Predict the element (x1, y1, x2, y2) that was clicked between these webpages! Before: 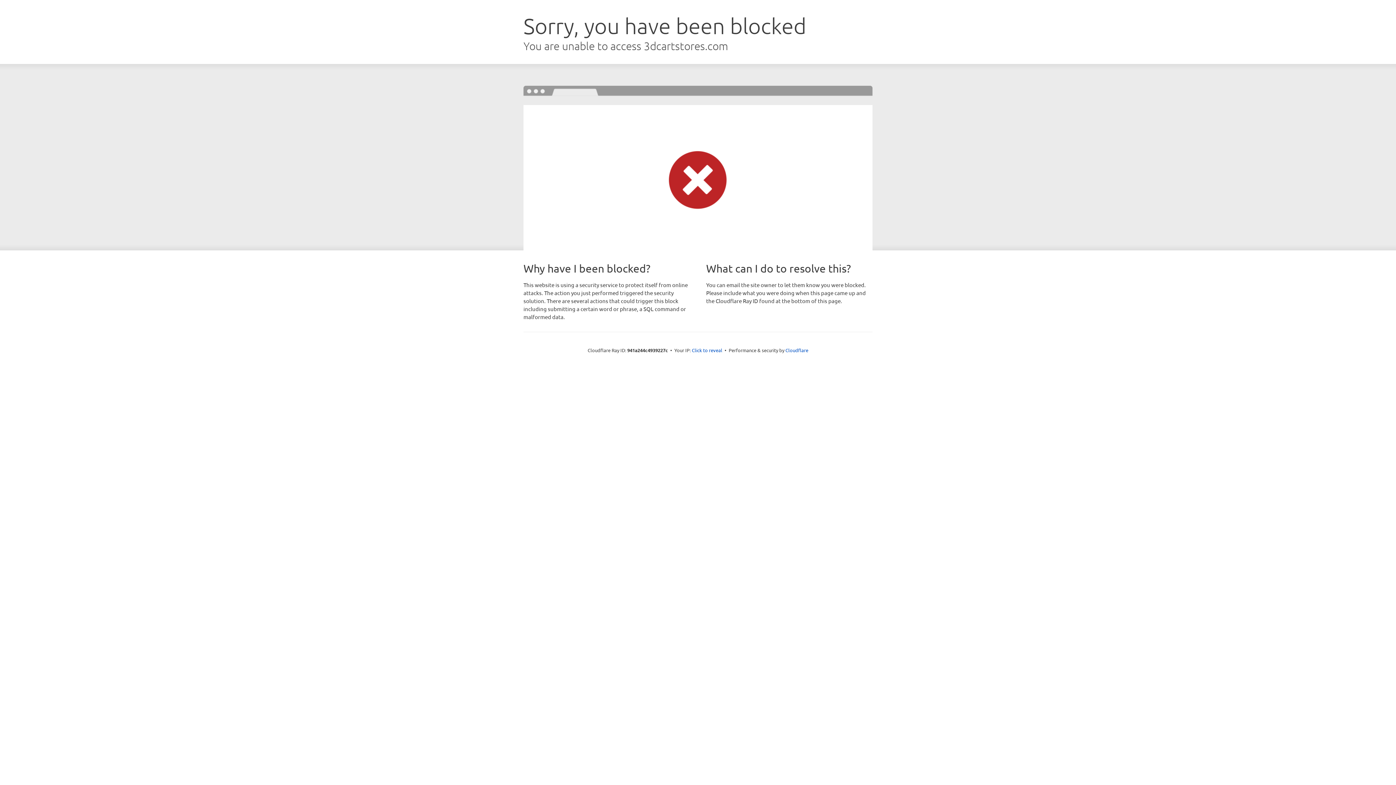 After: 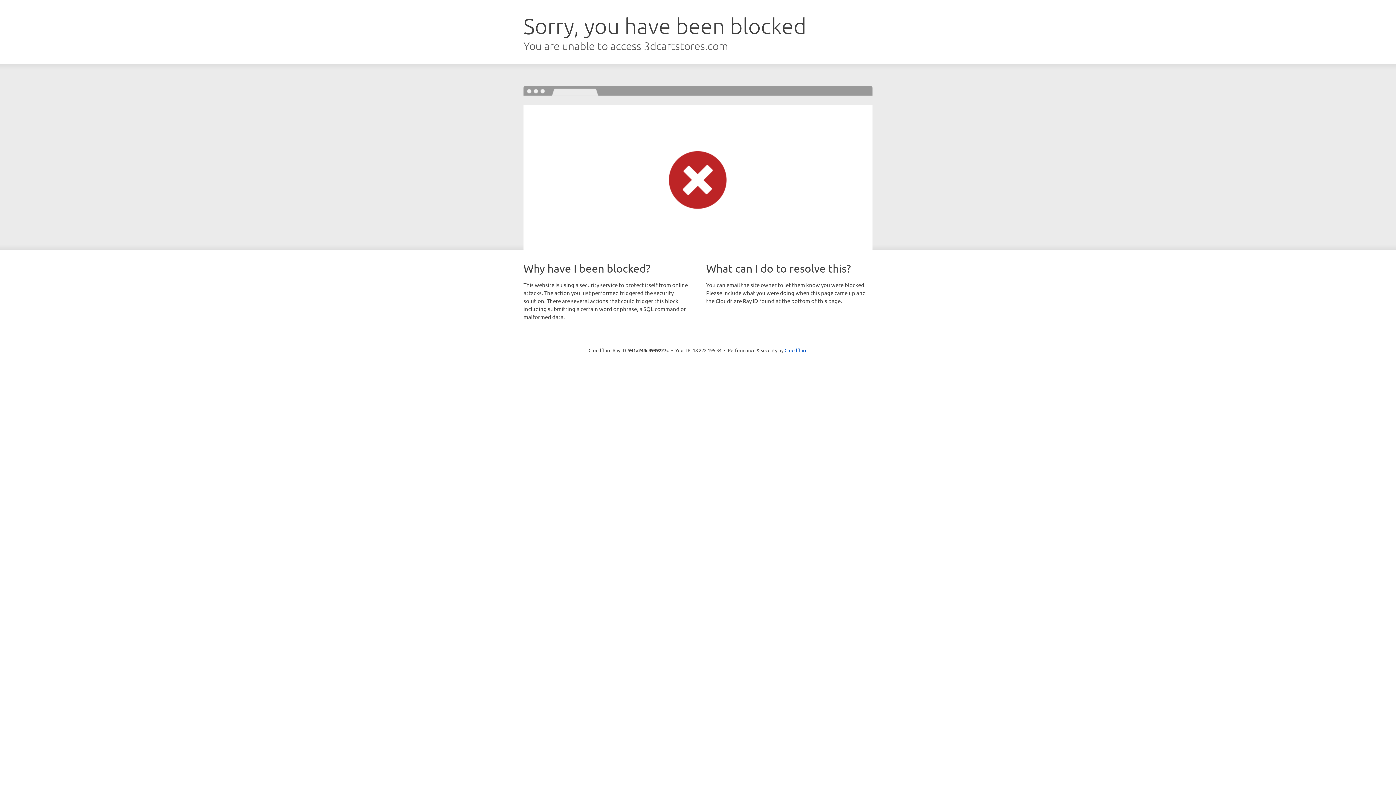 Action: label: Click to reveal bbox: (692, 346, 722, 353)